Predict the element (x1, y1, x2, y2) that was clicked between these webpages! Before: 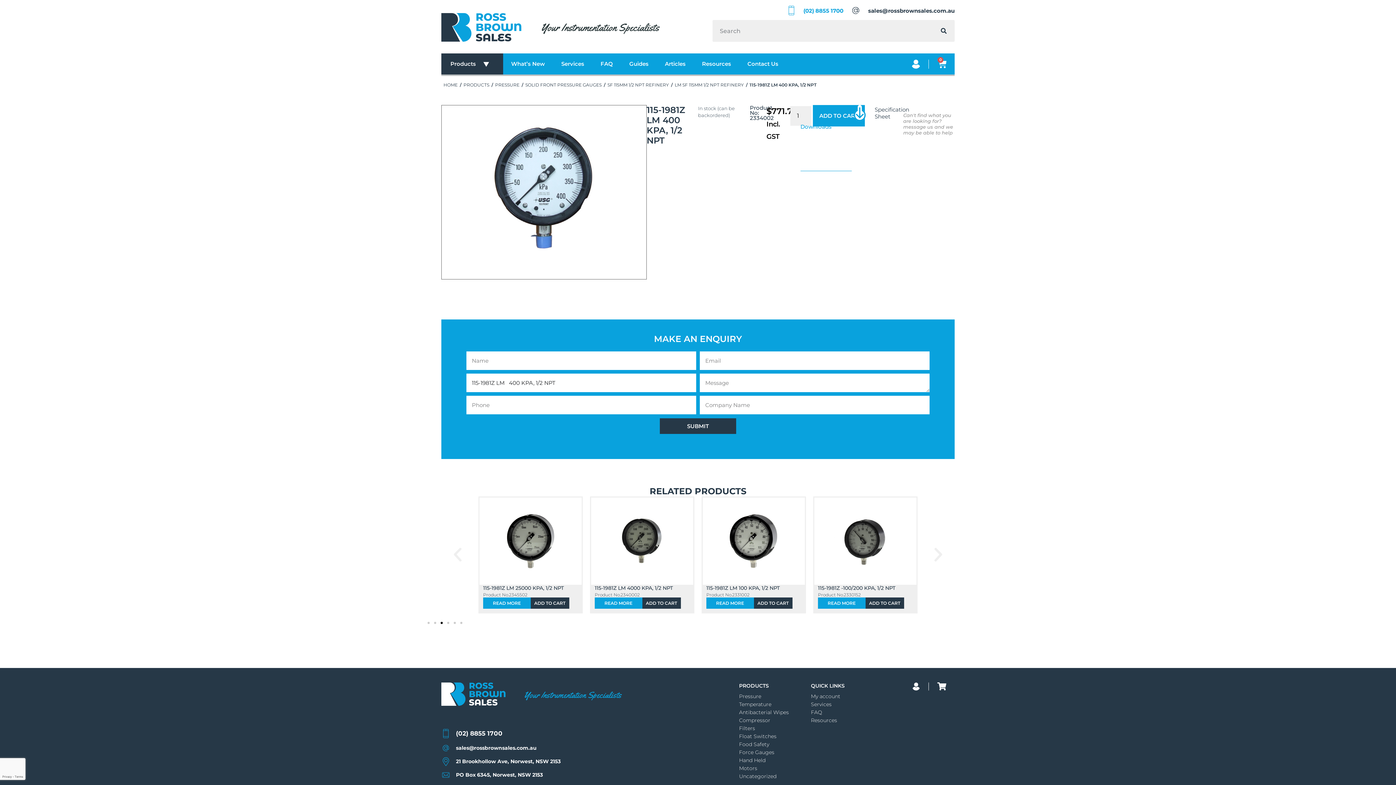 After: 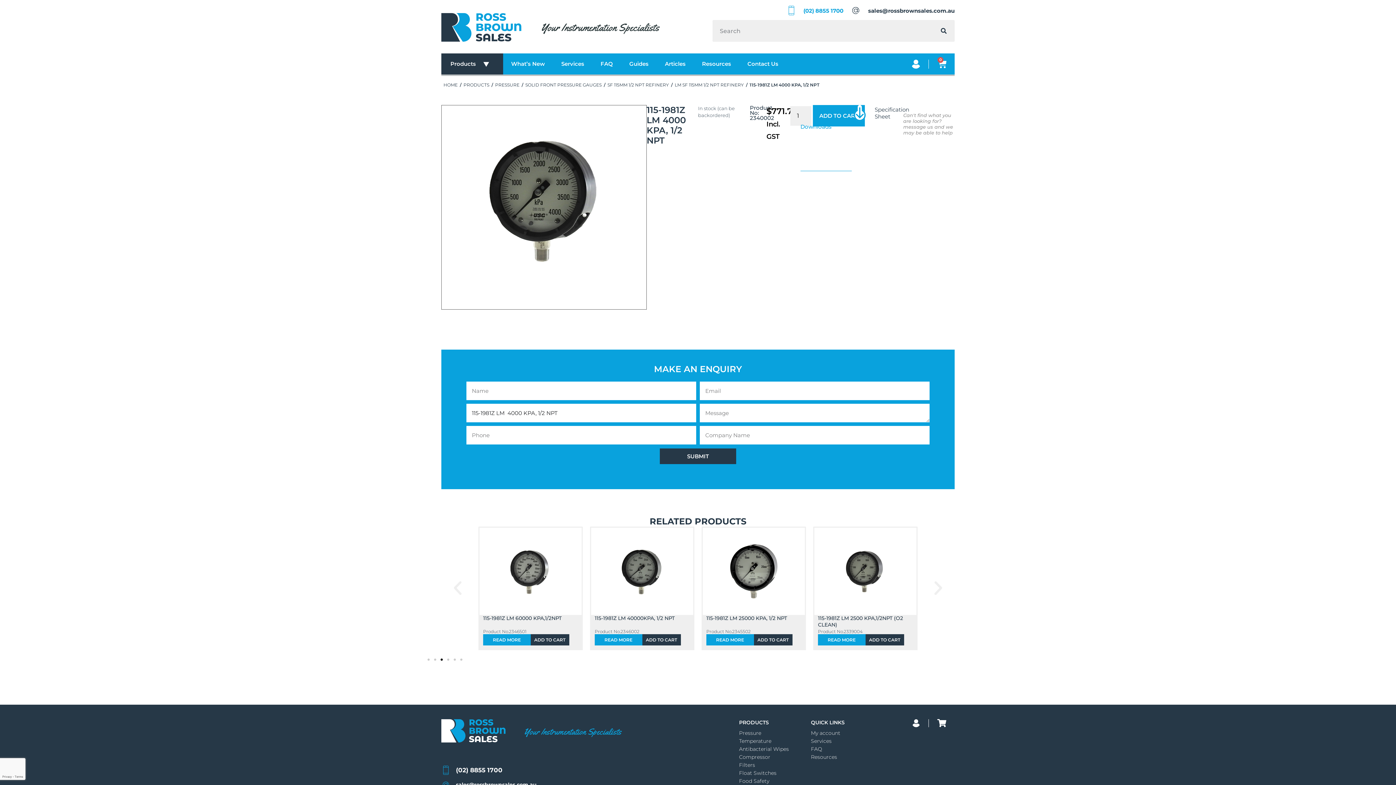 Action: bbox: (829, 512, 902, 570)